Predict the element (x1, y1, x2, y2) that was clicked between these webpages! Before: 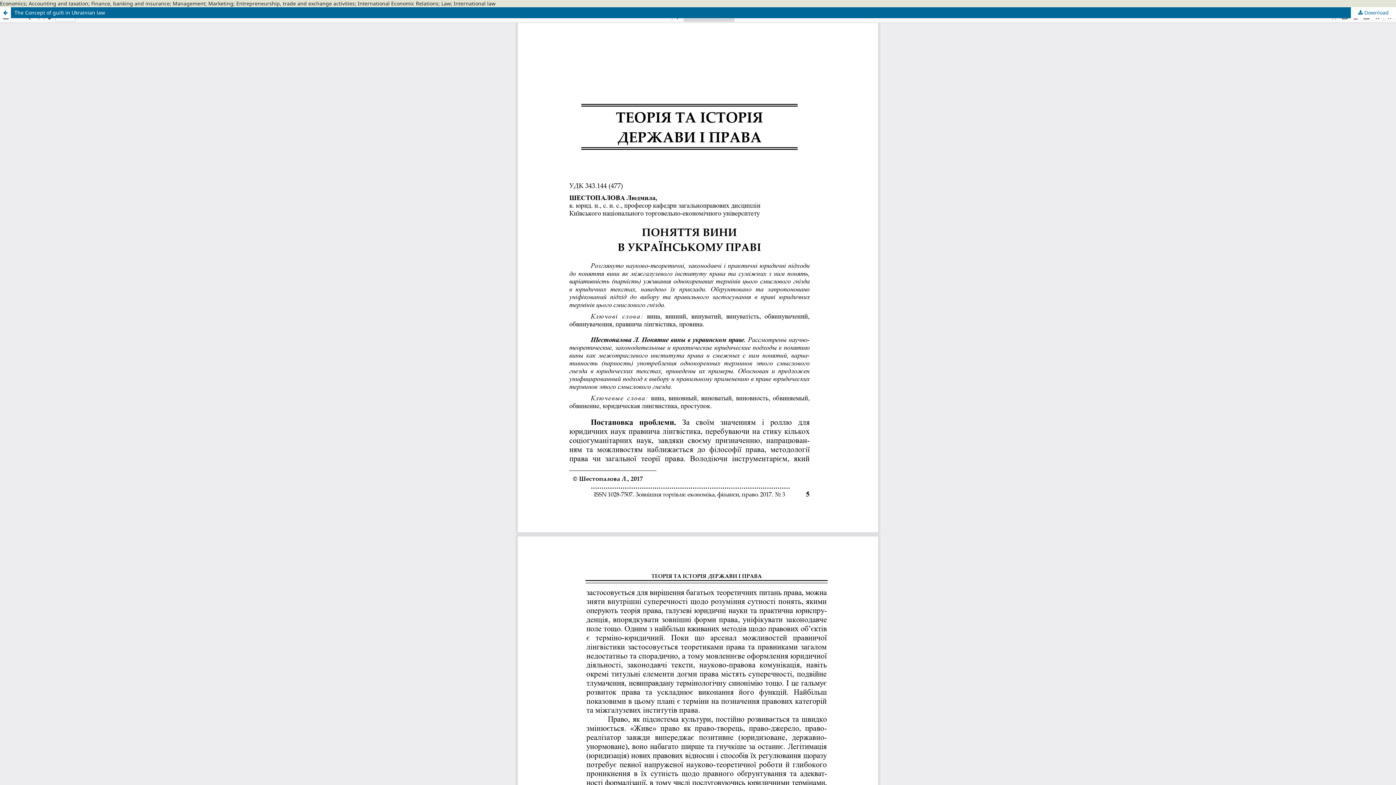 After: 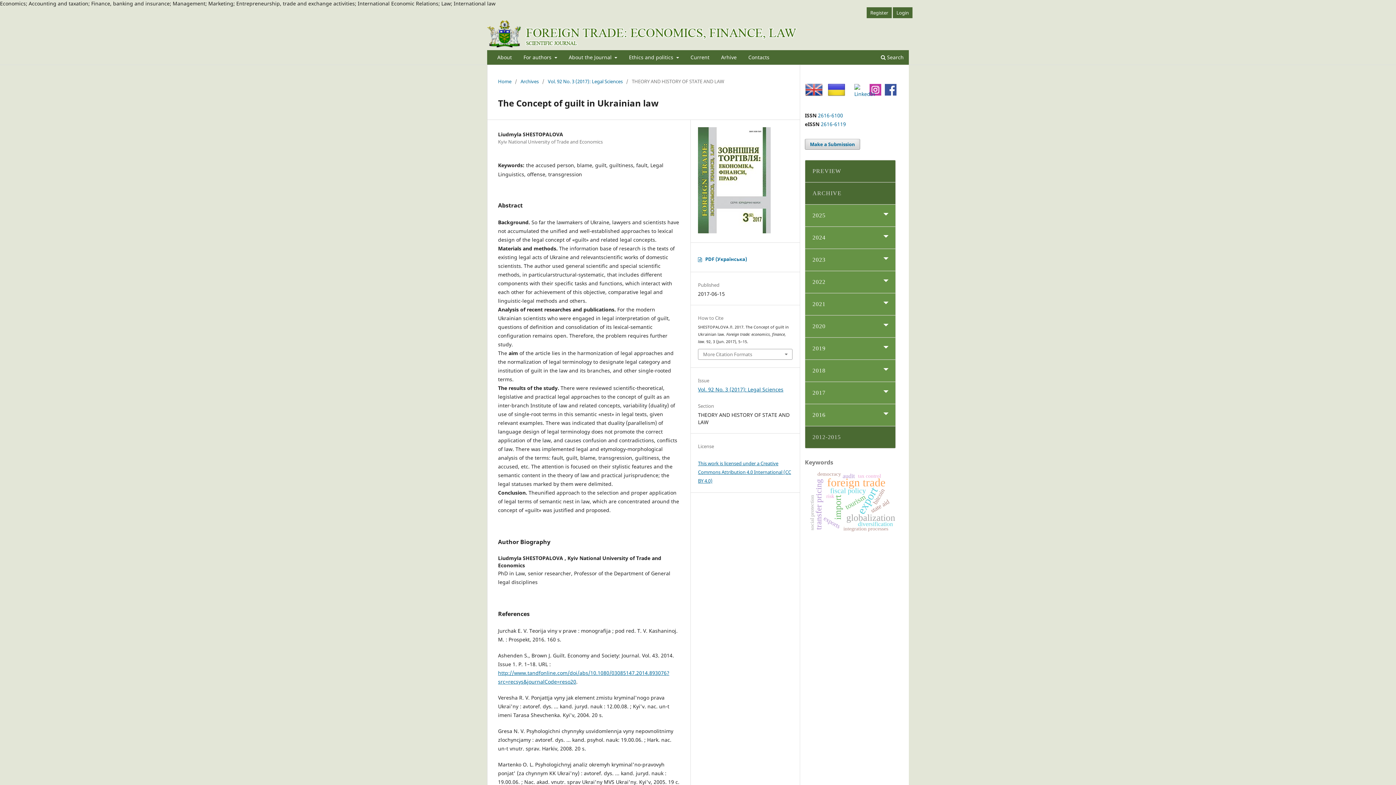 Action: label: Return to Article Details bbox: (0, 7, 10, 18)